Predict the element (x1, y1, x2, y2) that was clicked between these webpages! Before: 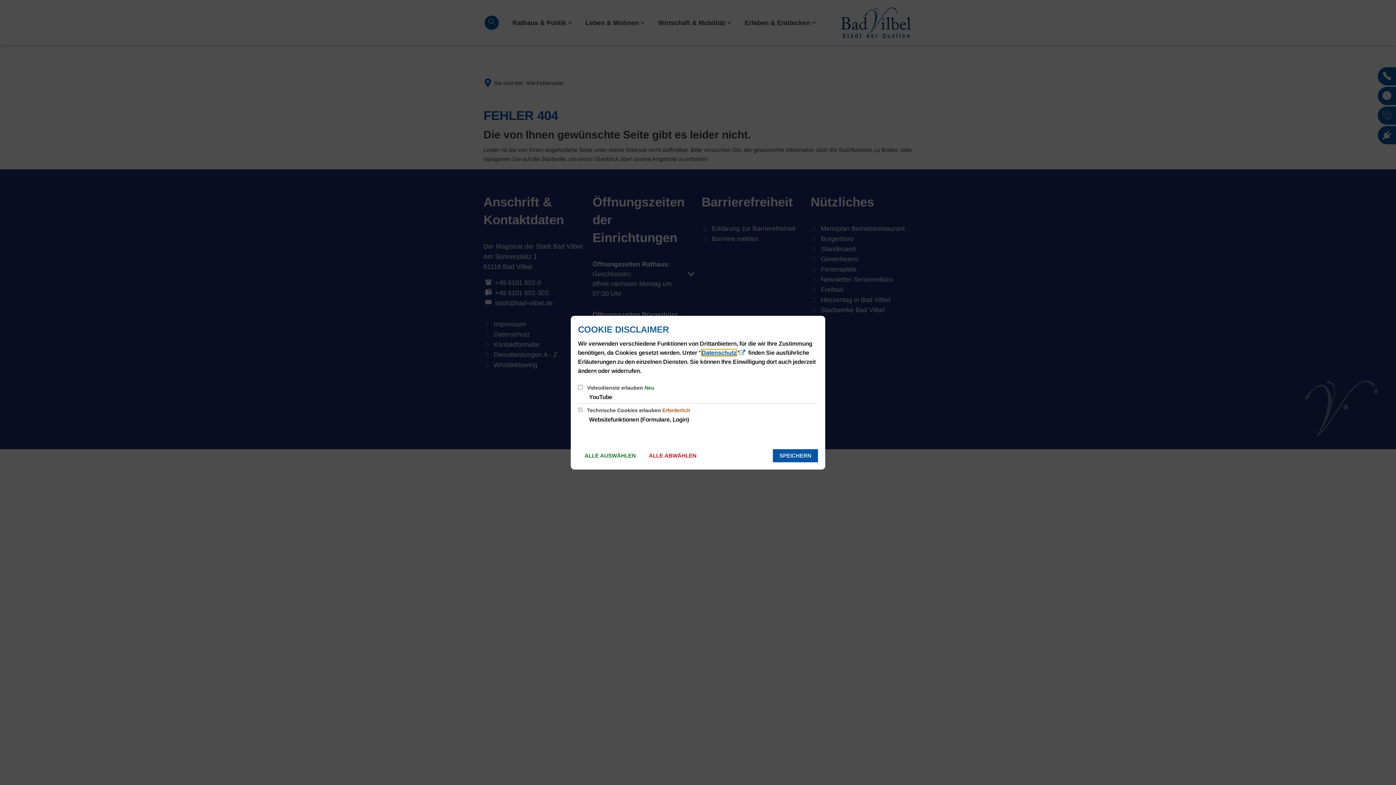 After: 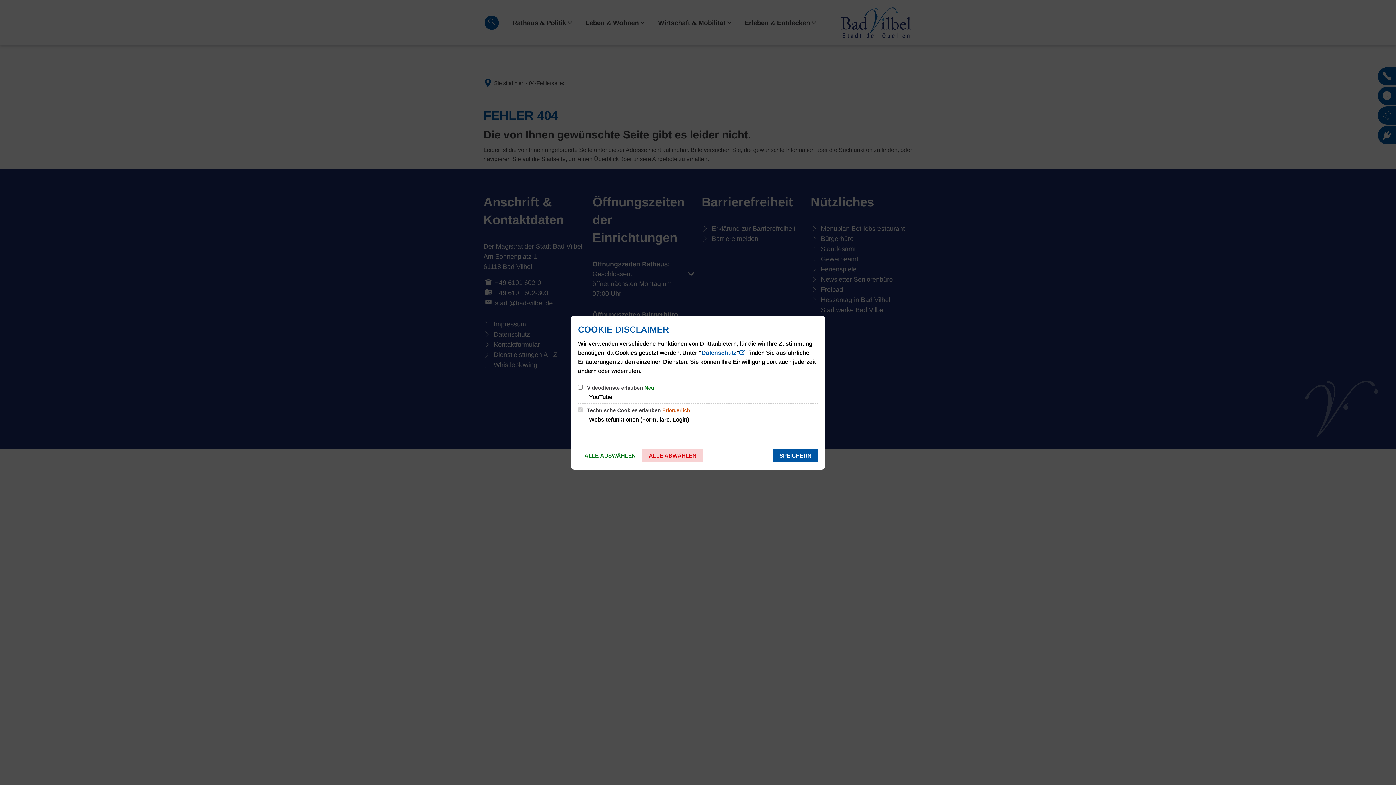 Action: bbox: (642, 449, 703, 462) label: ALLE ABWÄHLEN